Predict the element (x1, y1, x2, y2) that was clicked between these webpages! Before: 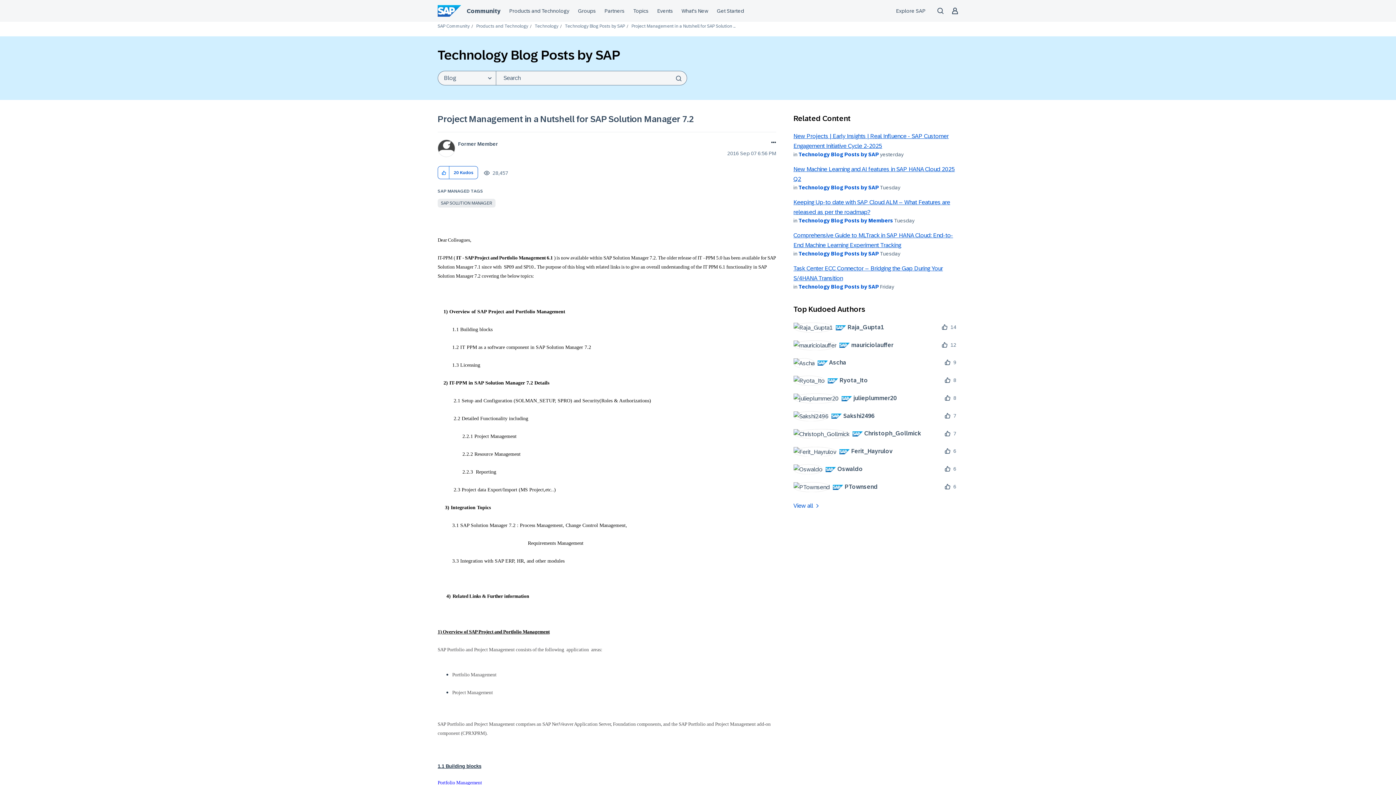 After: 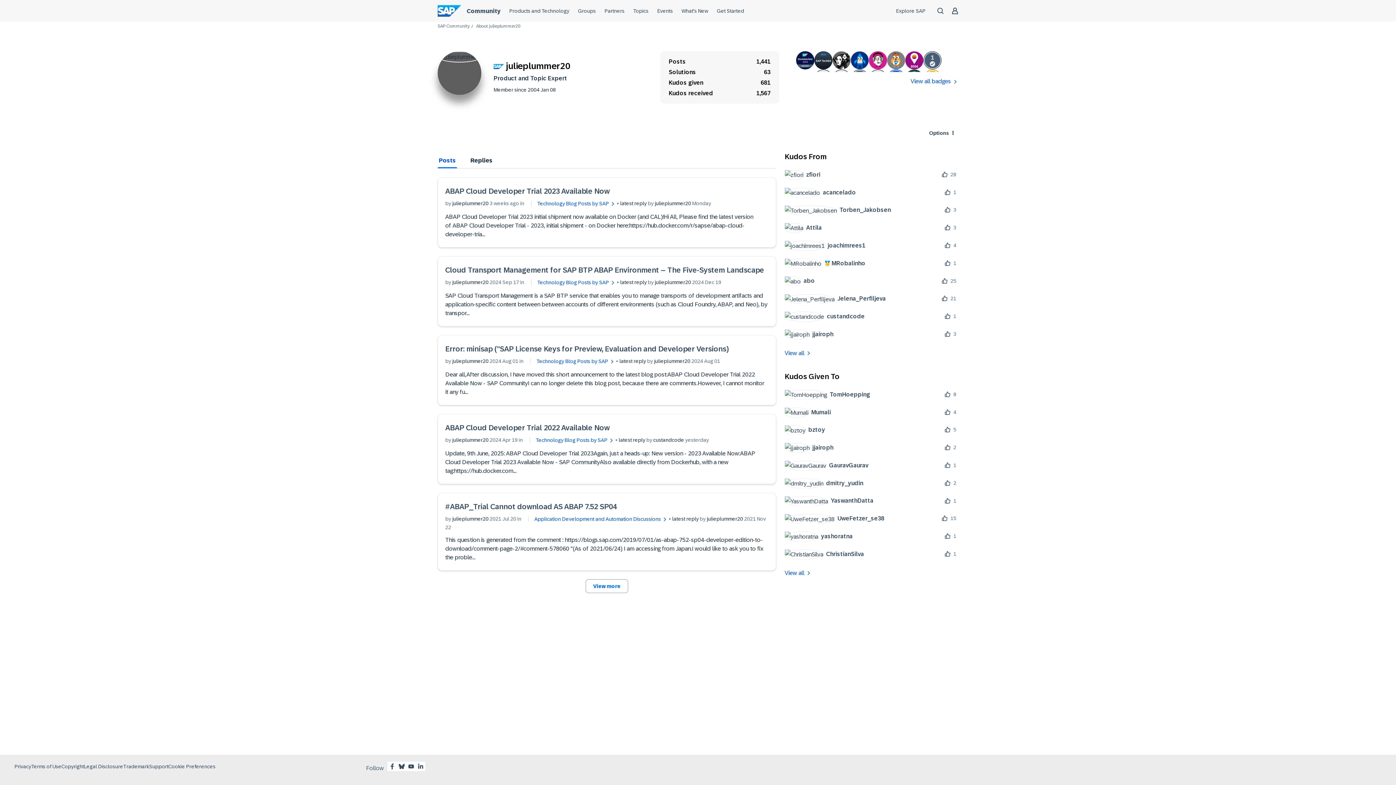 Action: label: 	
 julieplummer20 bbox: (793, 393, 902, 403)